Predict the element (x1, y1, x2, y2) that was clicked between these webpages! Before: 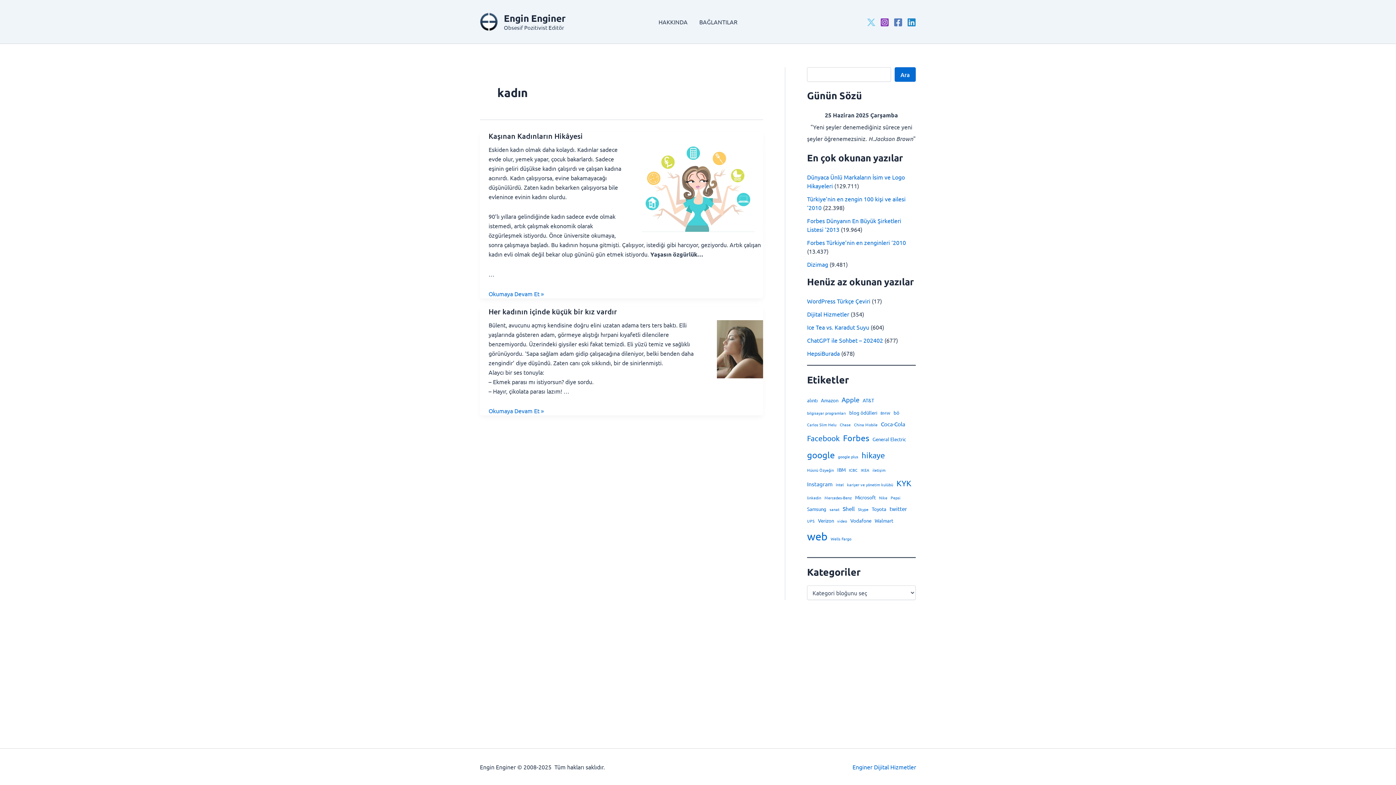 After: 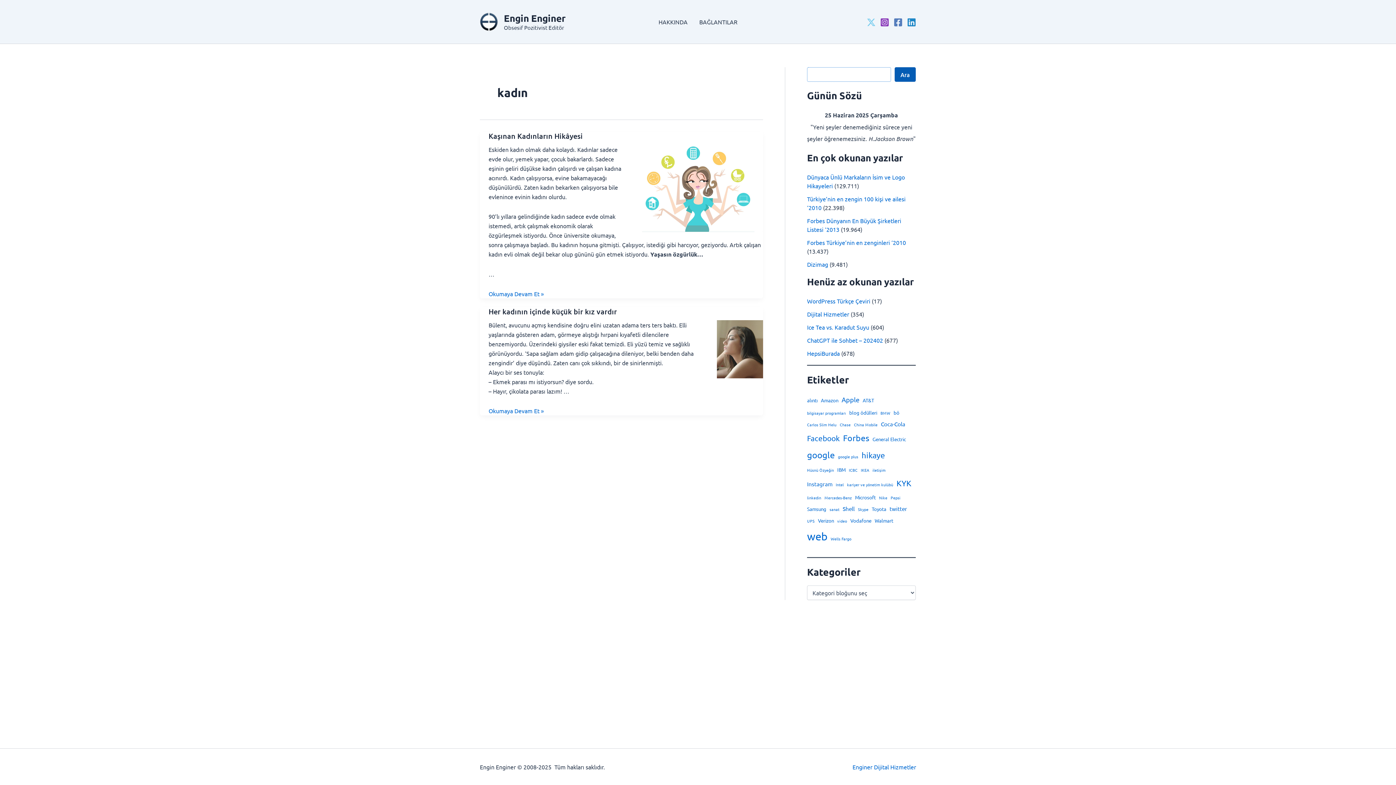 Action: bbox: (894, 67, 916, 81) label: Ara